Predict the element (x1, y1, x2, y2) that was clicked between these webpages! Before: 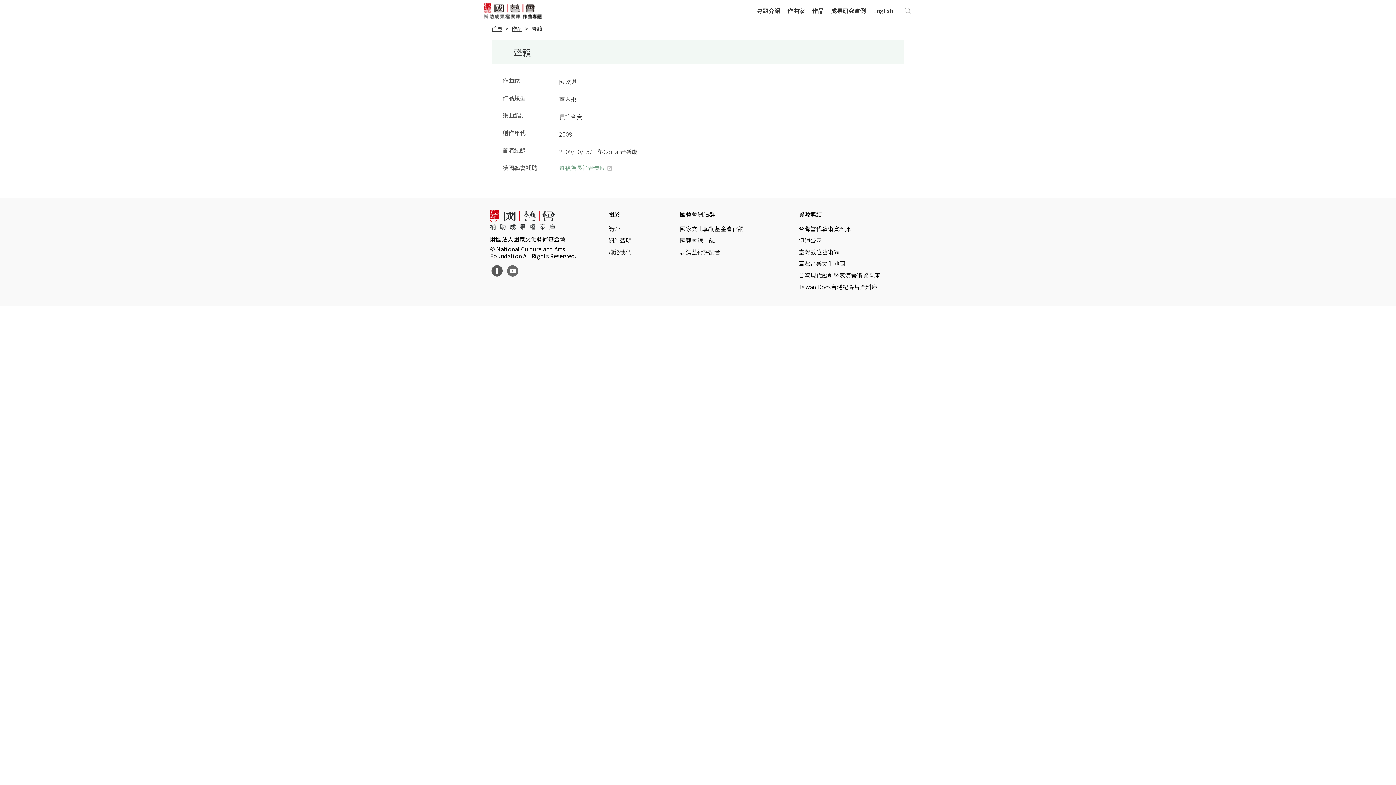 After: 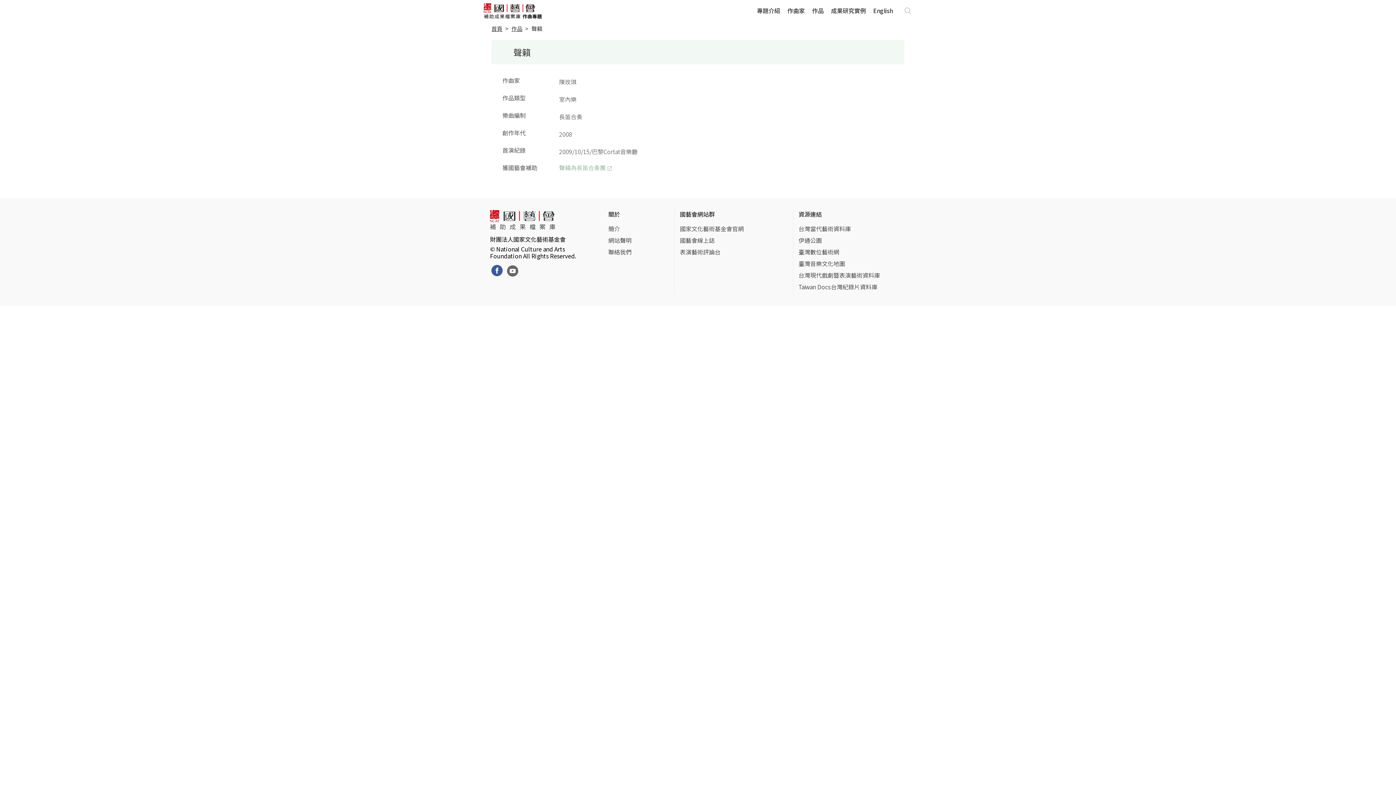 Action: bbox: (491, 265, 502, 277)